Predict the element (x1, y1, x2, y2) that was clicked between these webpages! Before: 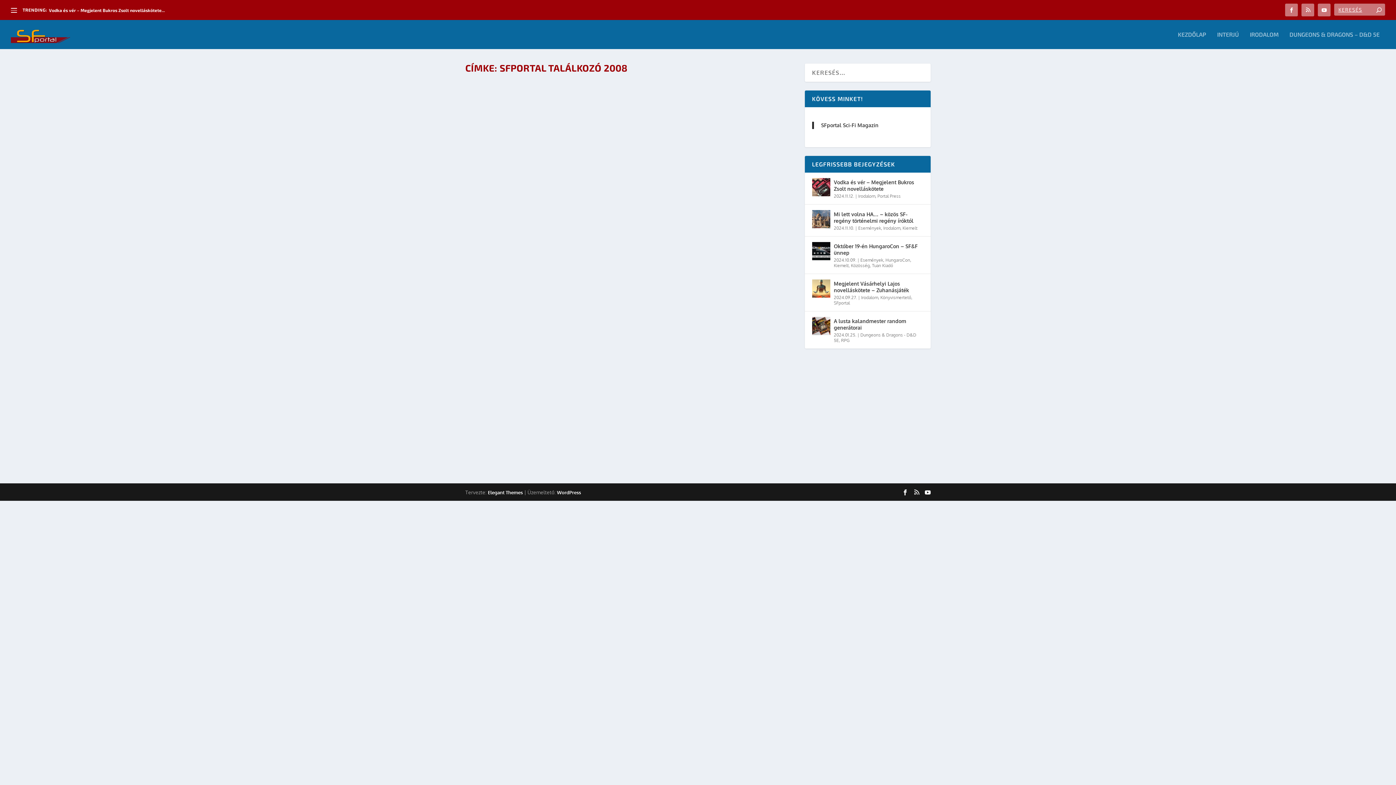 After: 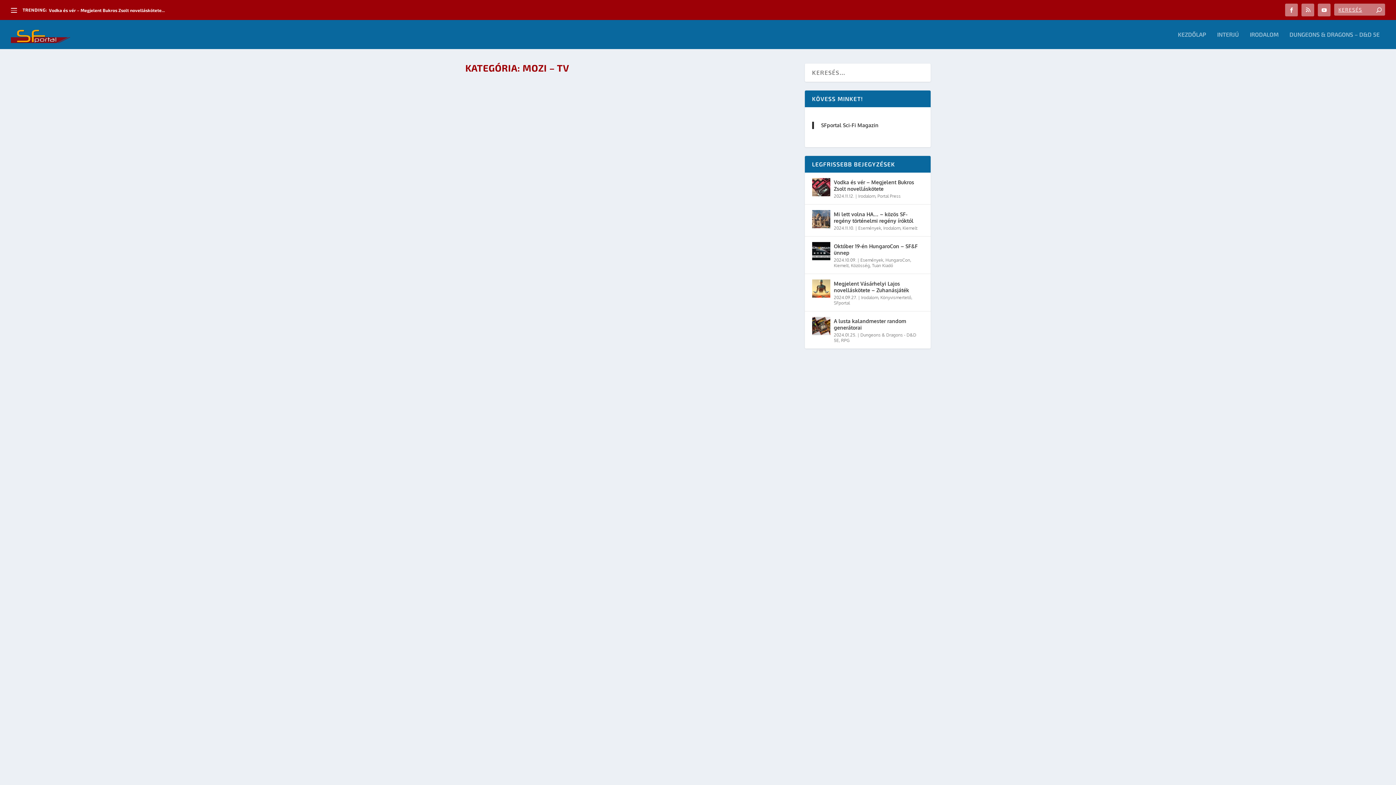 Action: bbox: (540, 162, 558, 168) label: Mozi - TV